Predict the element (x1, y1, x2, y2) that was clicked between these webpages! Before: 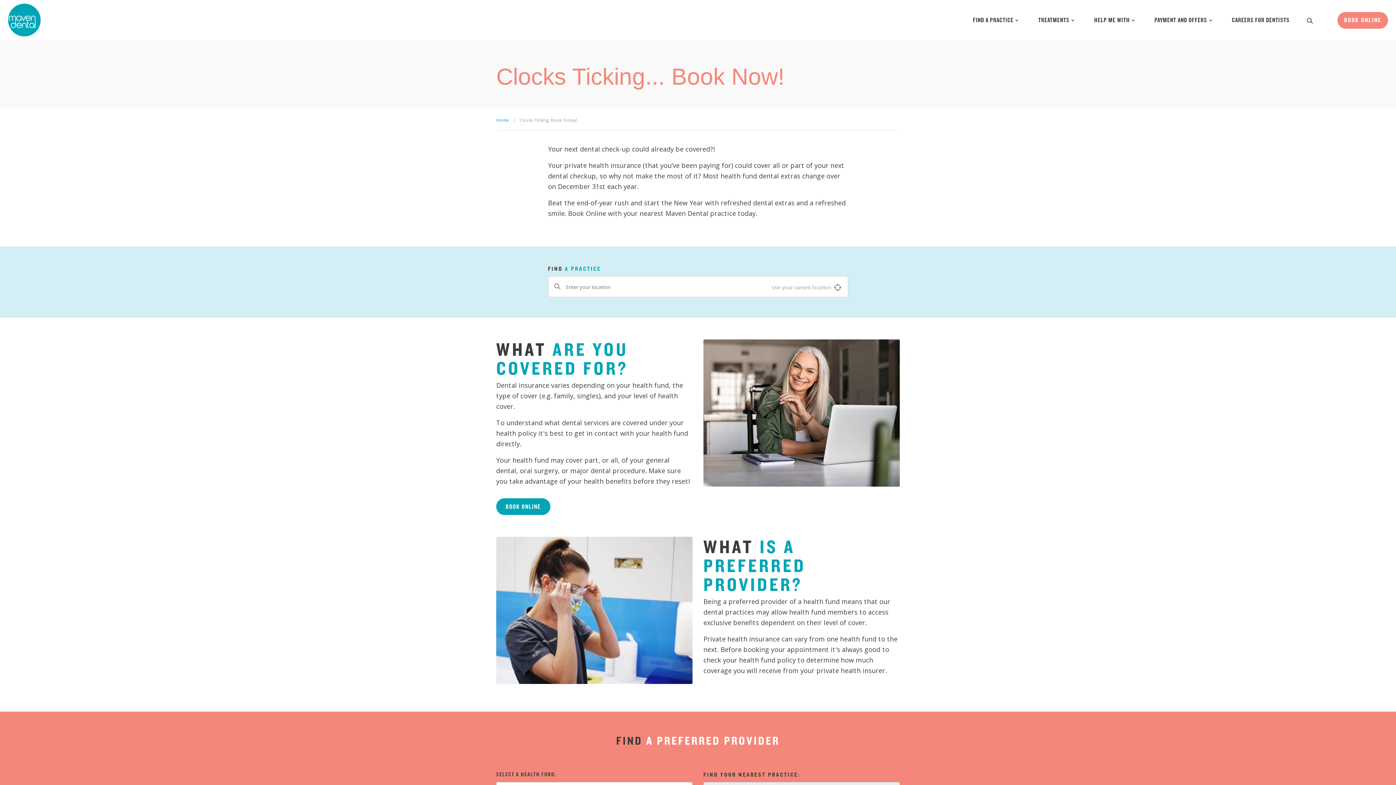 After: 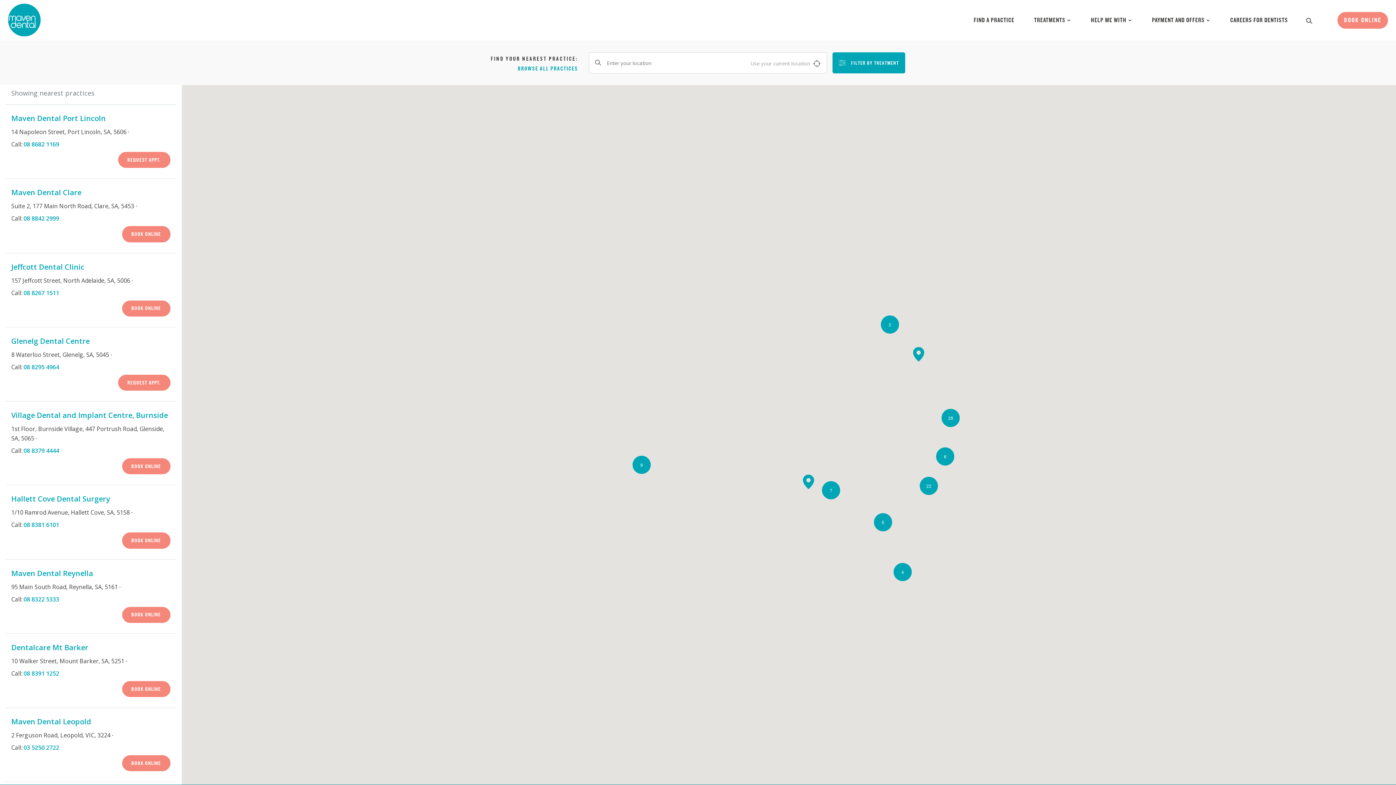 Action: bbox: (967, 9, 1025, 31) label: FIND A PRACTICE 